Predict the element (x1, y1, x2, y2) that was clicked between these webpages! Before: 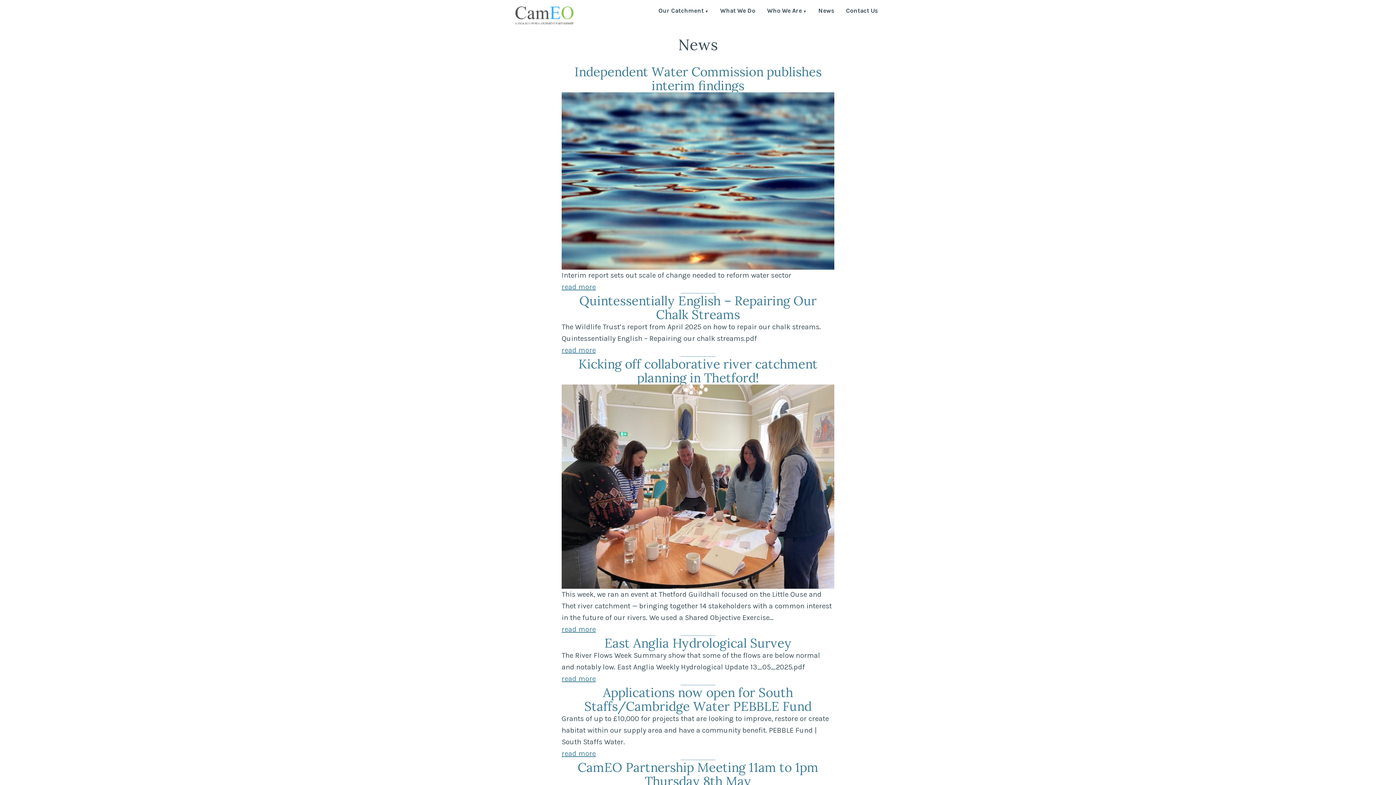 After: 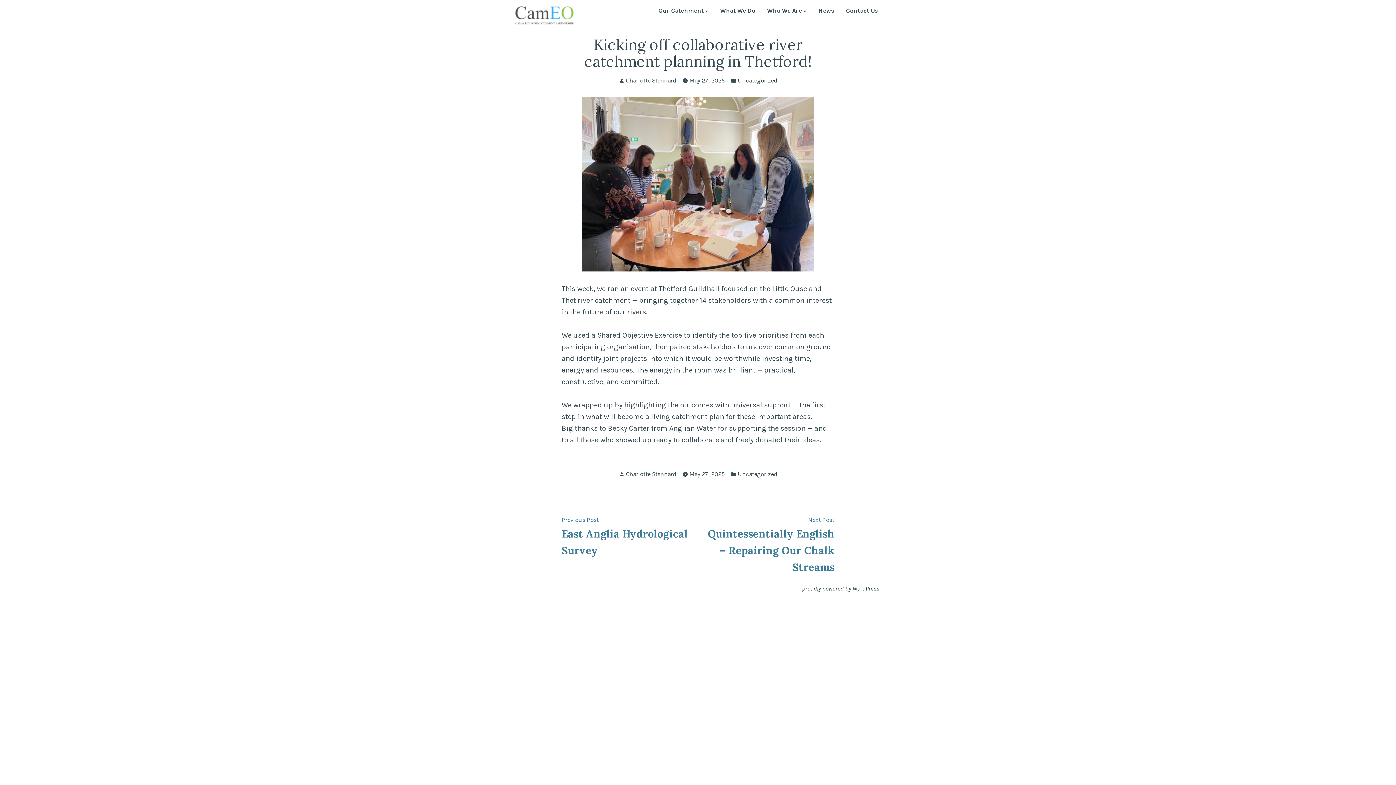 Action: label: read more bbox: (561, 624, 596, 635)